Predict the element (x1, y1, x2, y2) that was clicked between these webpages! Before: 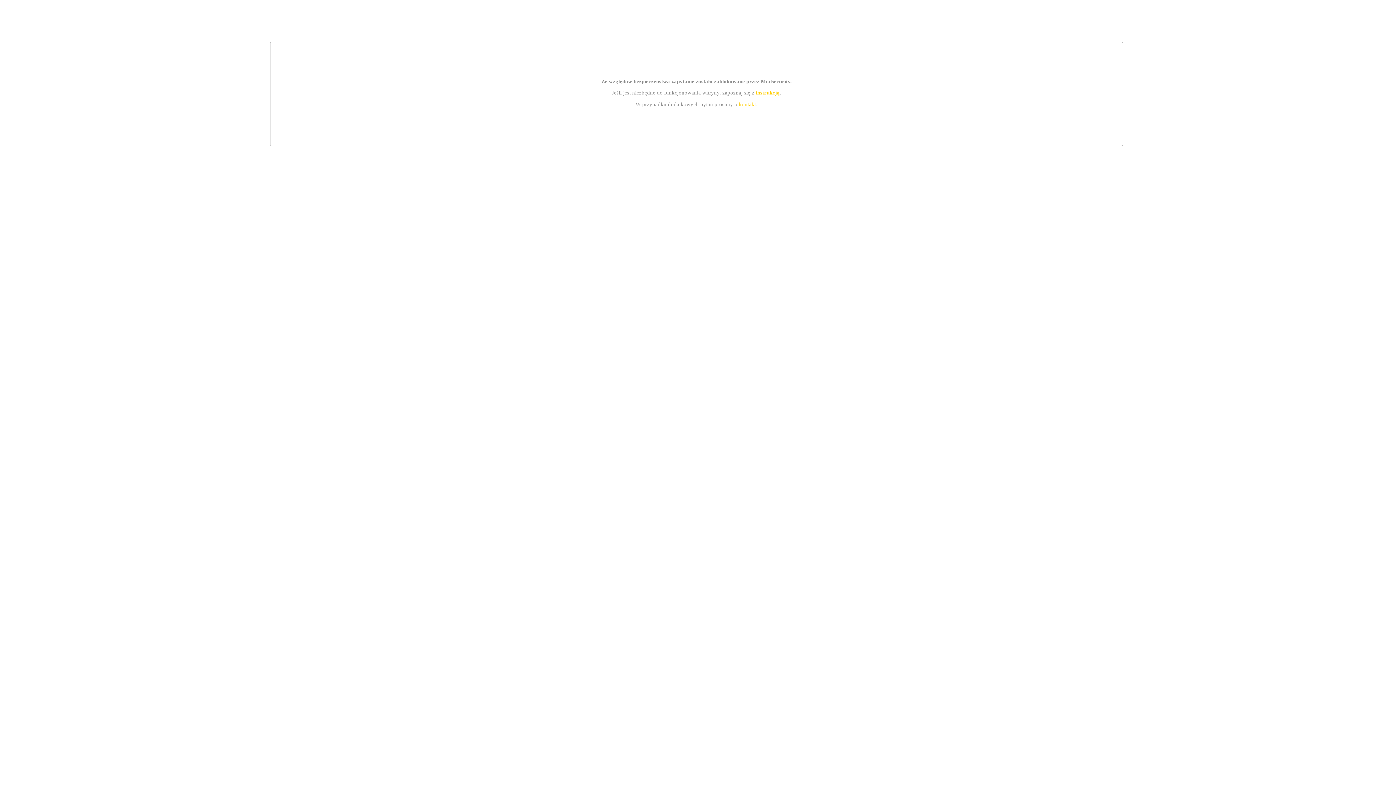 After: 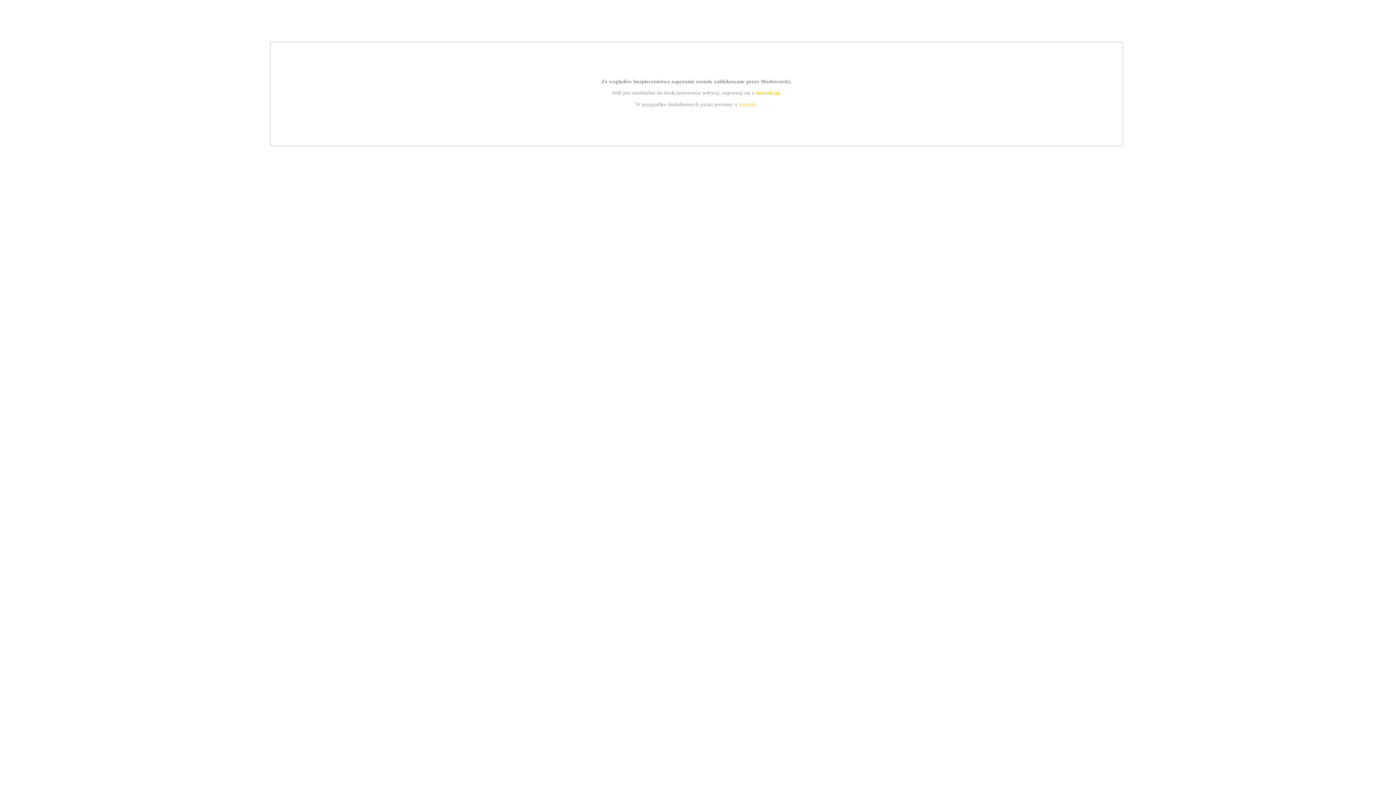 Action: bbox: (739, 101, 756, 107) label: kontakt